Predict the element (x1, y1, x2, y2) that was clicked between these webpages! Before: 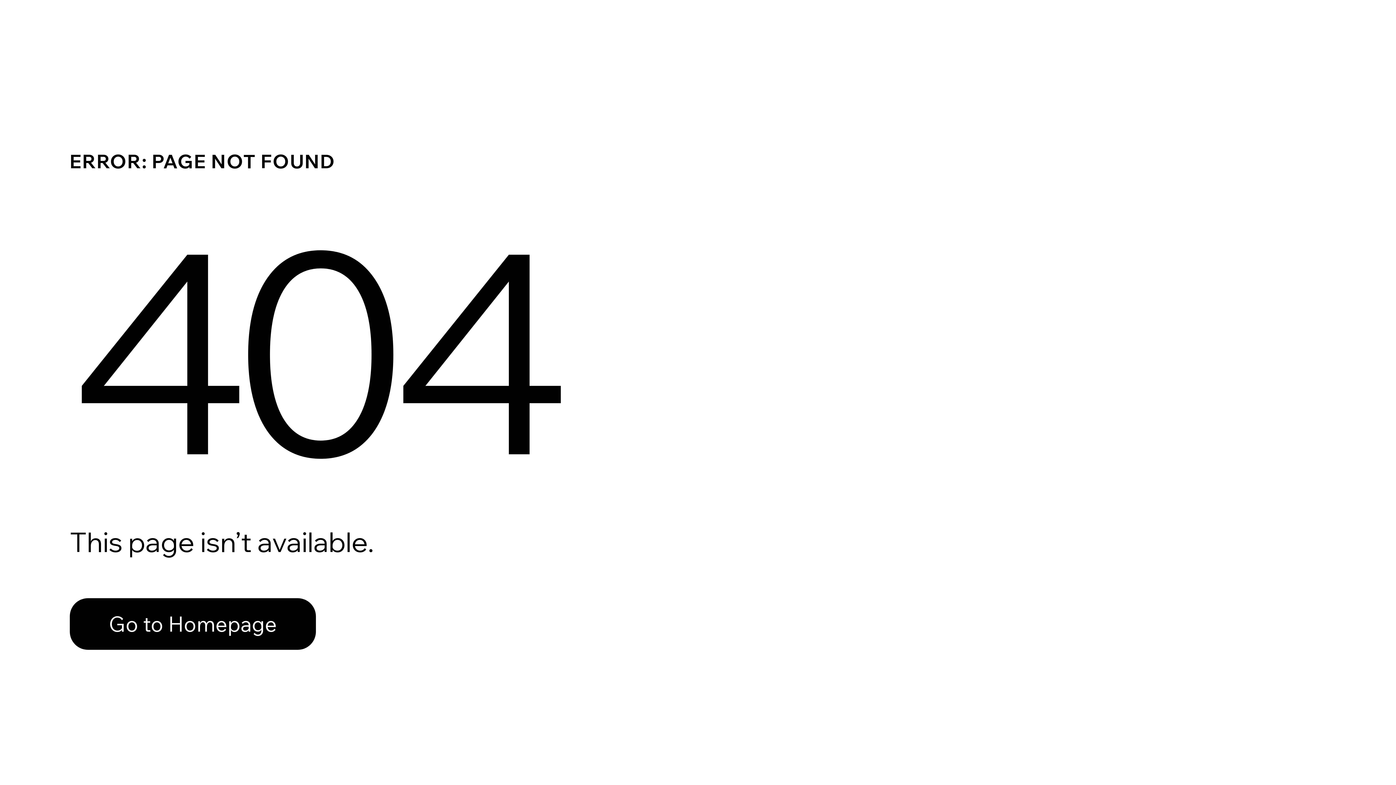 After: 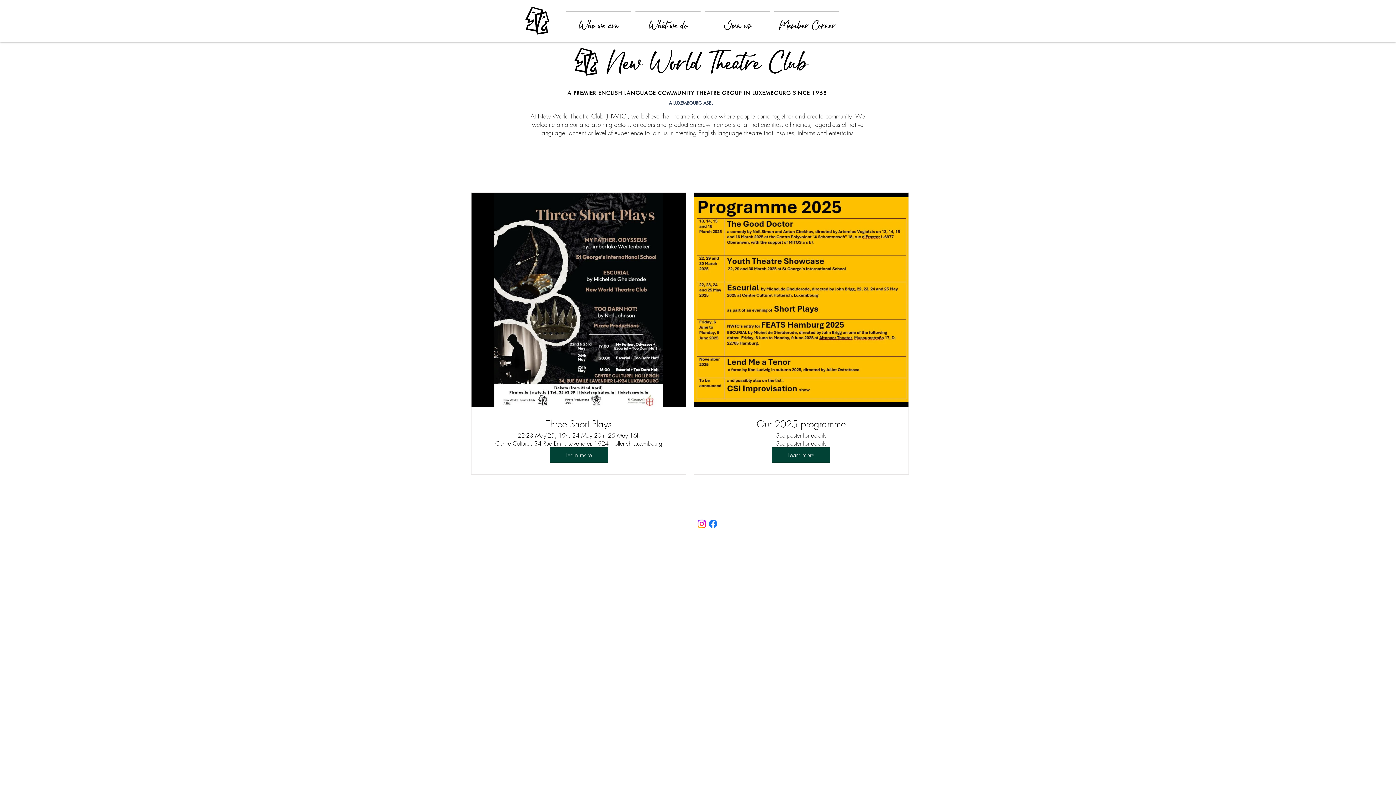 Action: label: Go to Homepage bbox: (69, 582, 768, 659)